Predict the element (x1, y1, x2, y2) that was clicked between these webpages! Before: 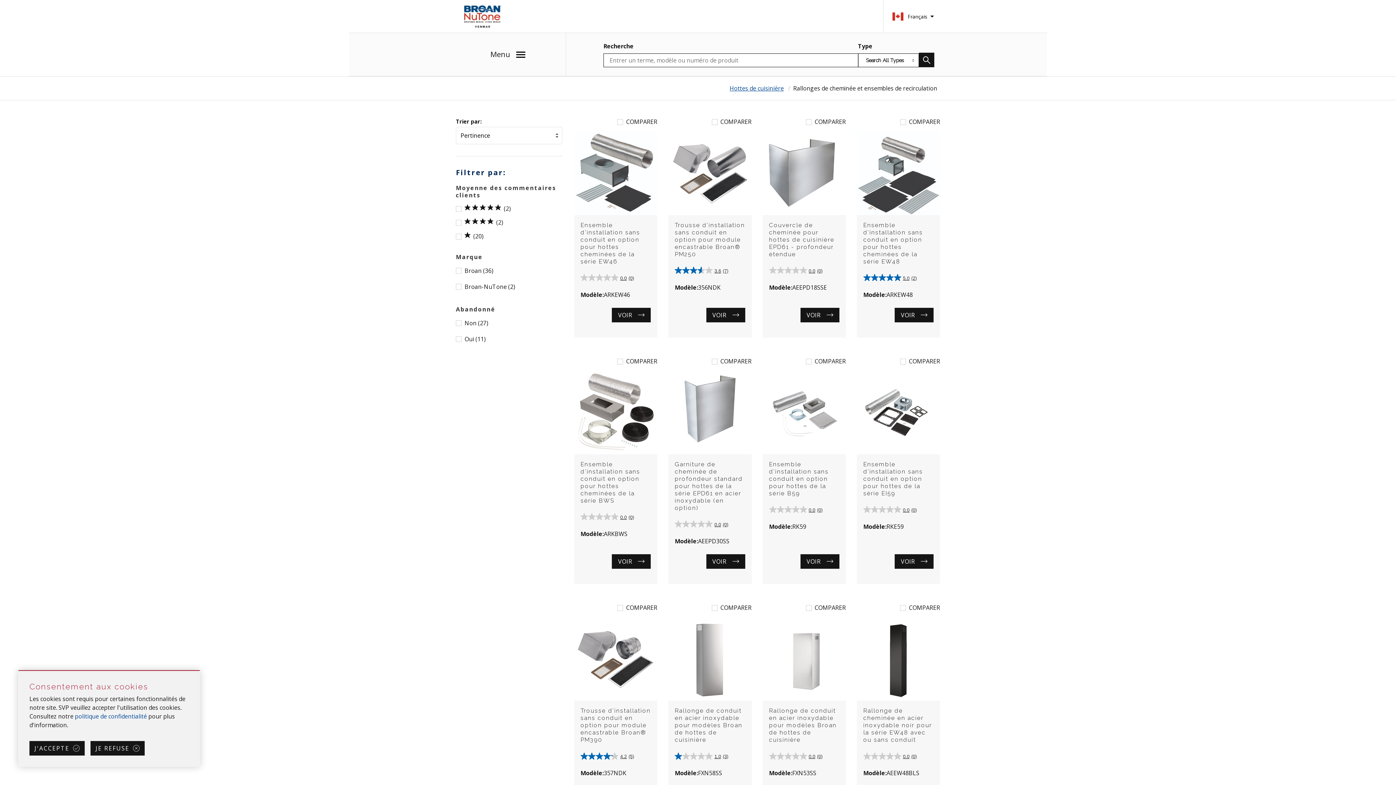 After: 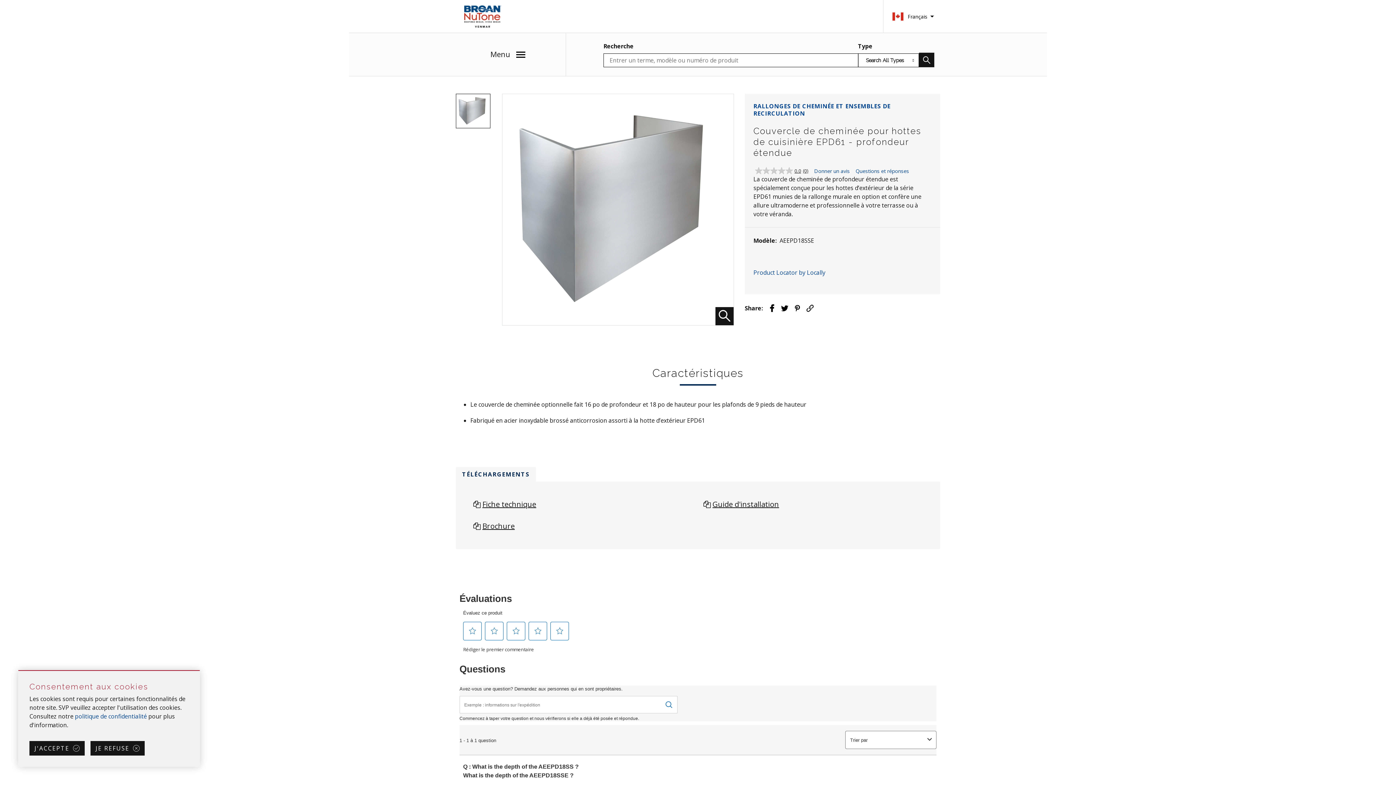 Action: bbox: (769, 266, 822, 274) label: 0.0
(0)
0.0 étoile(s) sur 5.